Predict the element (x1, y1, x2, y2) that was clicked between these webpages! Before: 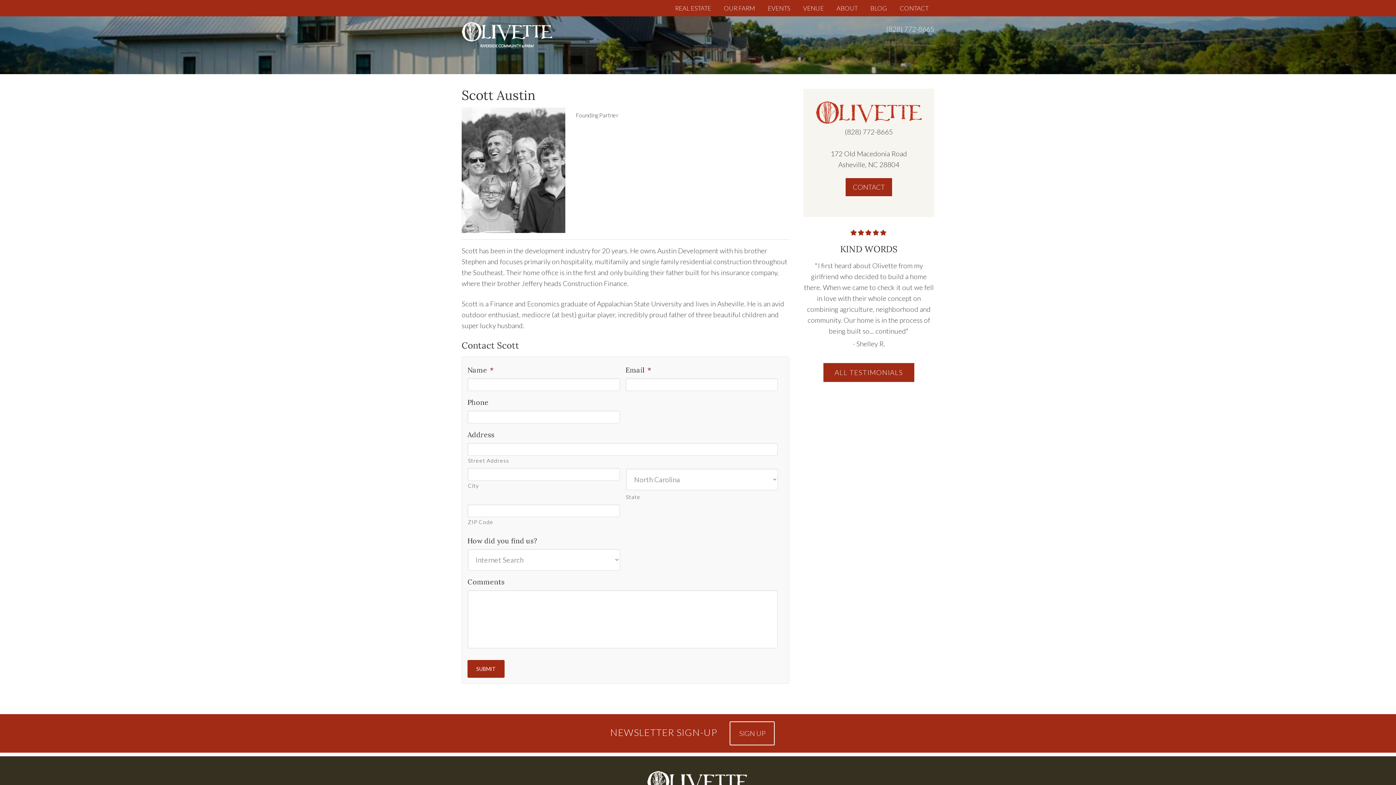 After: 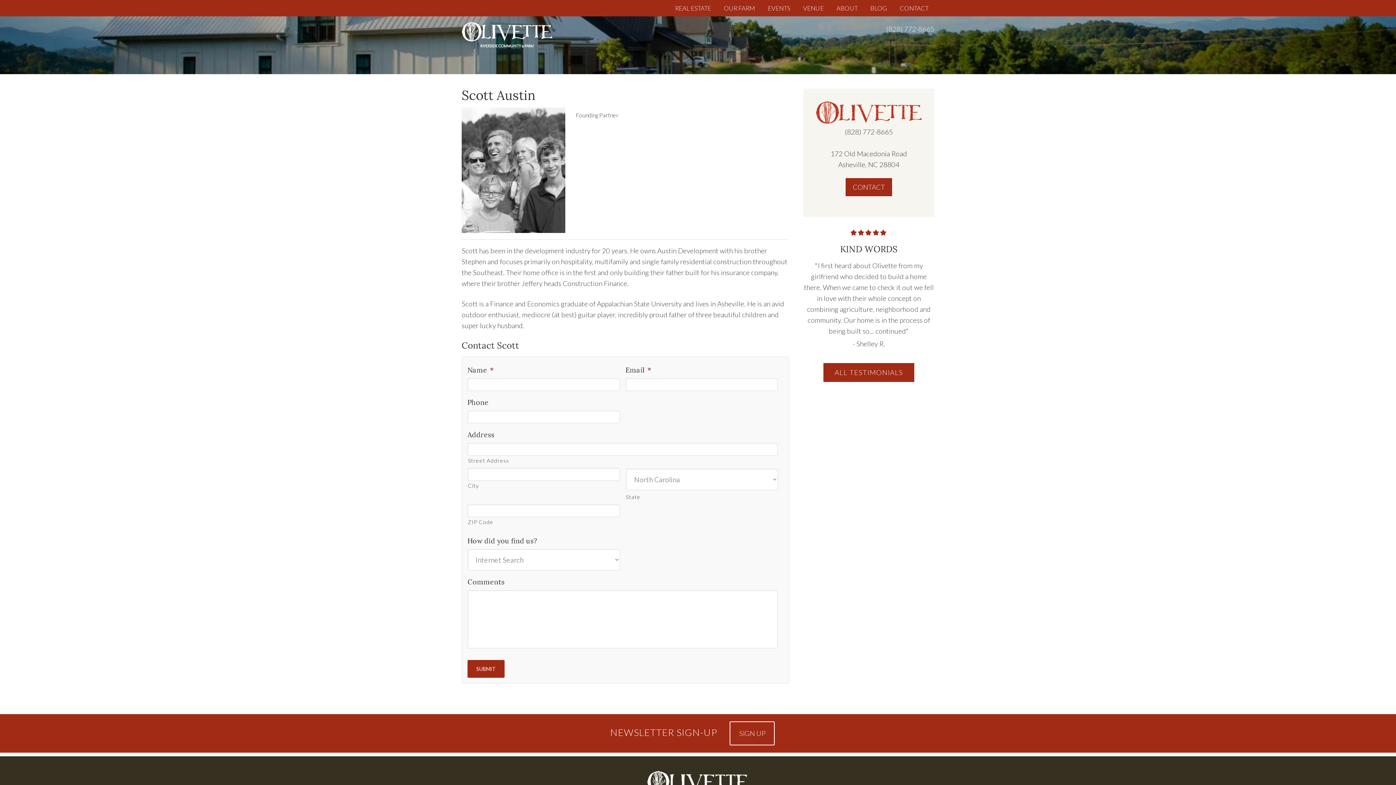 Action: bbox: (886, 24, 934, 33) label: (828) 772-8665